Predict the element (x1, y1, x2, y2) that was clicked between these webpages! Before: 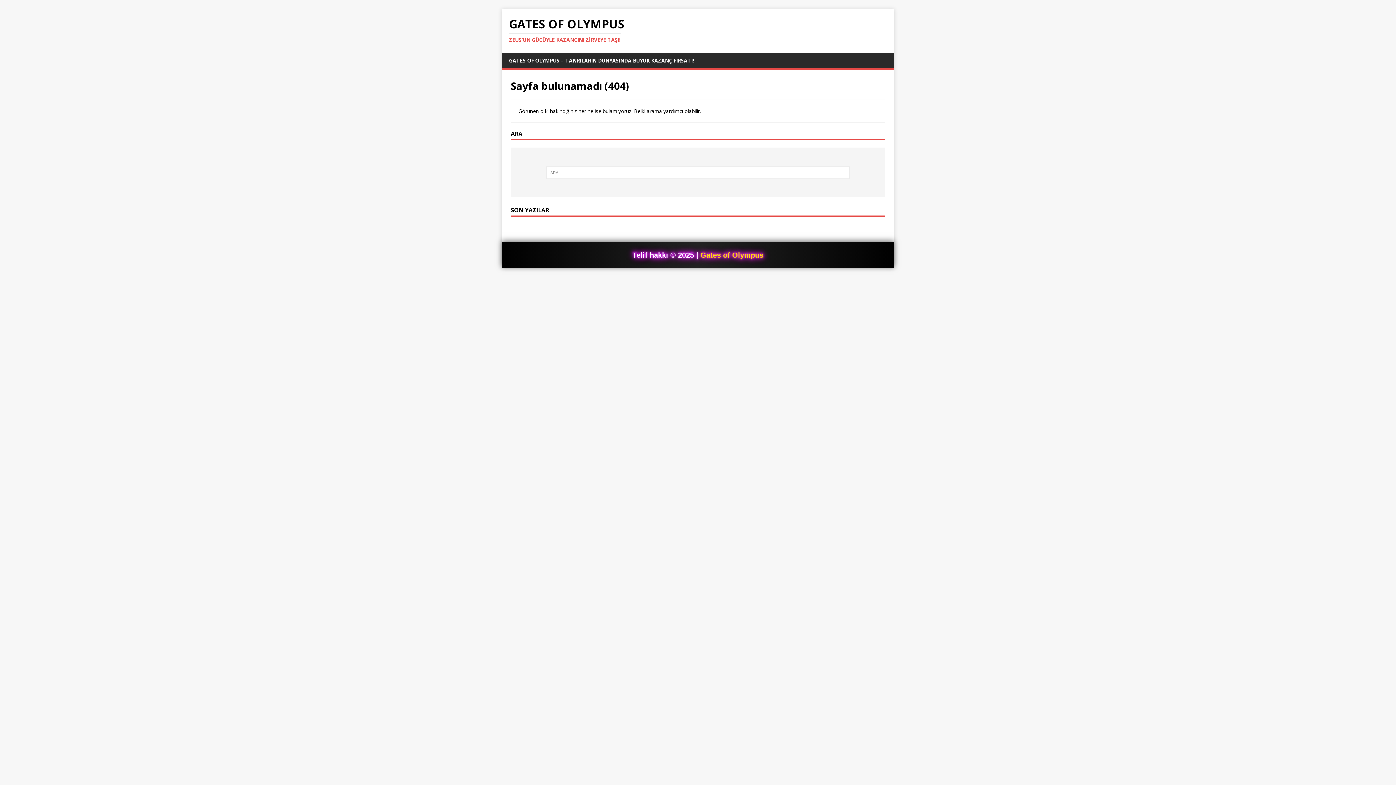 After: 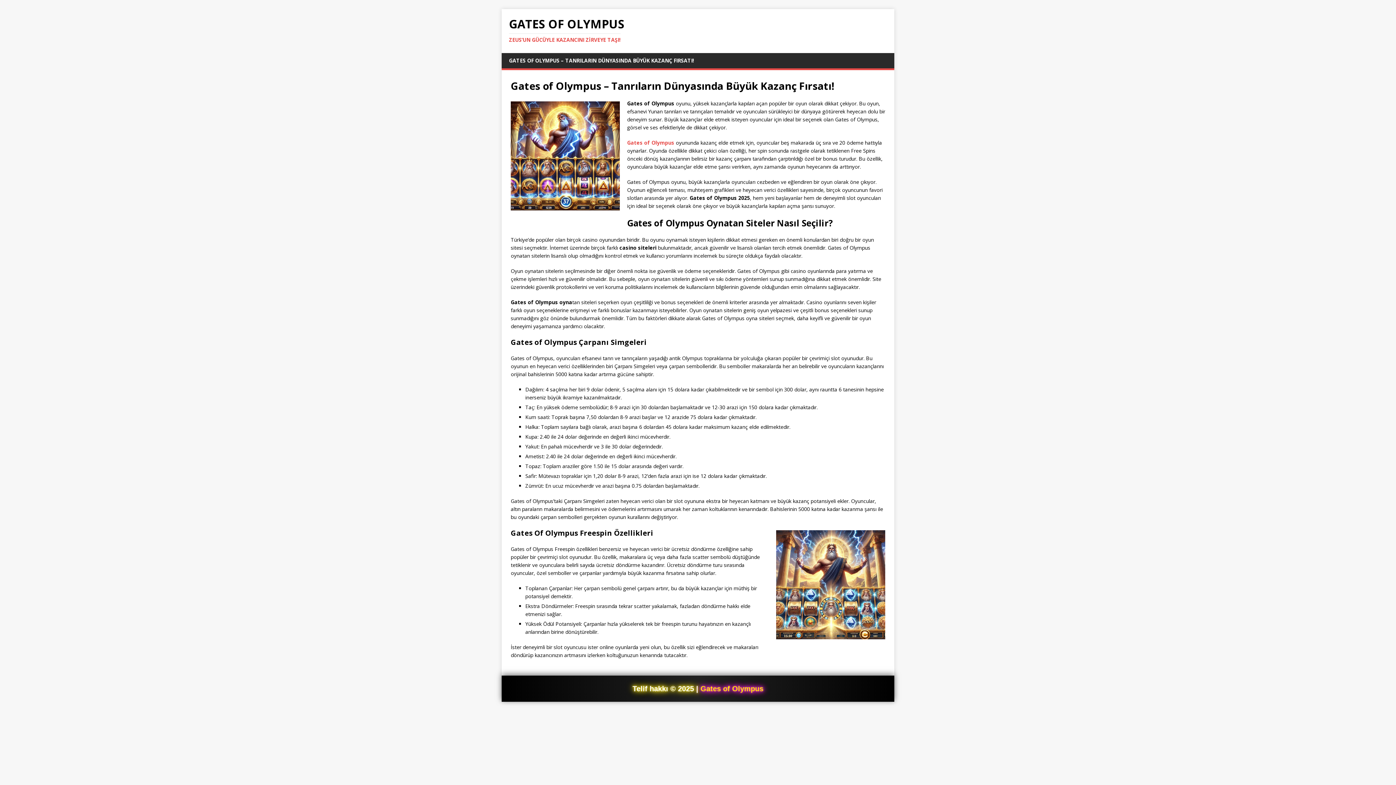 Action: bbox: (501, 53, 701, 68) label: GATES OF OLYMPUS – TANRILARIN DÜNYASINDA BÜYÜK KAZANÇ FIRSATI!